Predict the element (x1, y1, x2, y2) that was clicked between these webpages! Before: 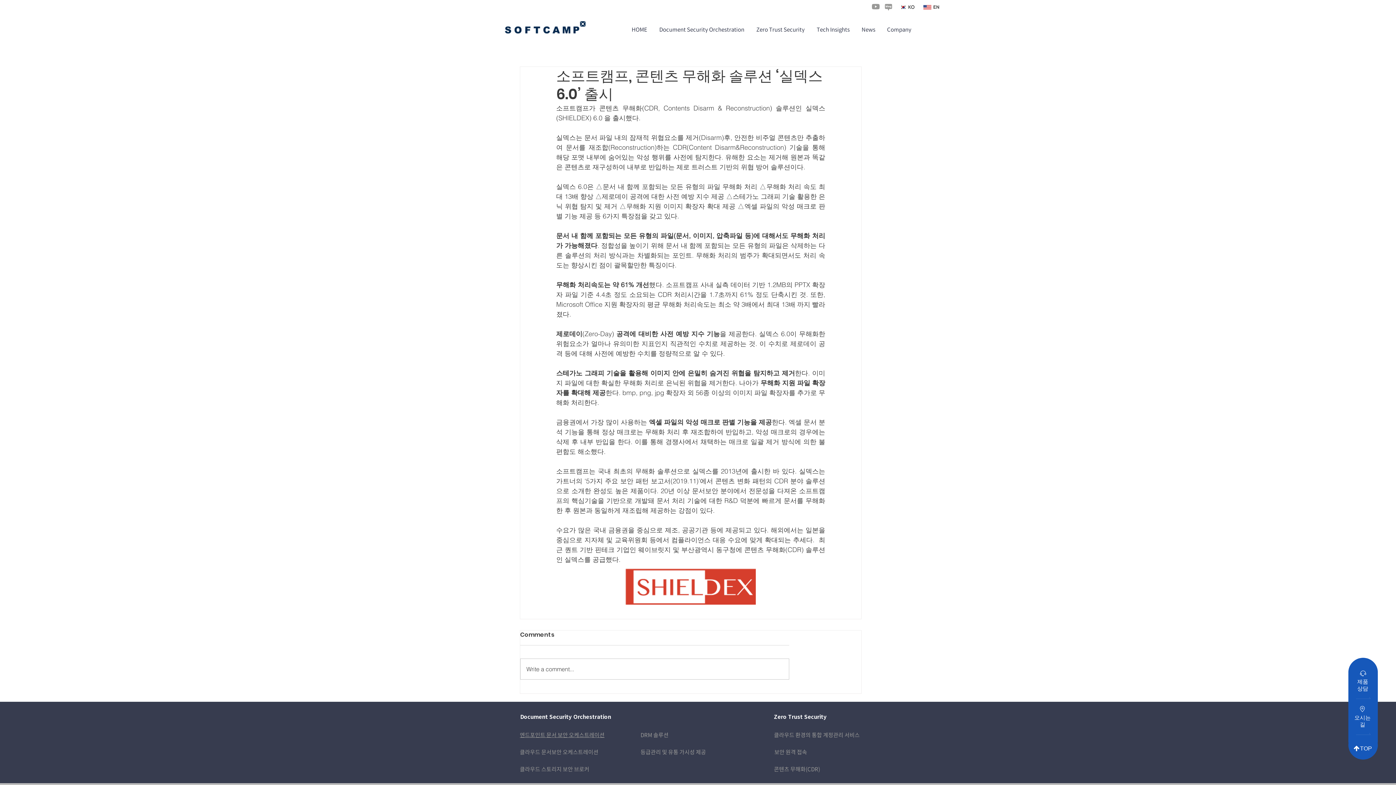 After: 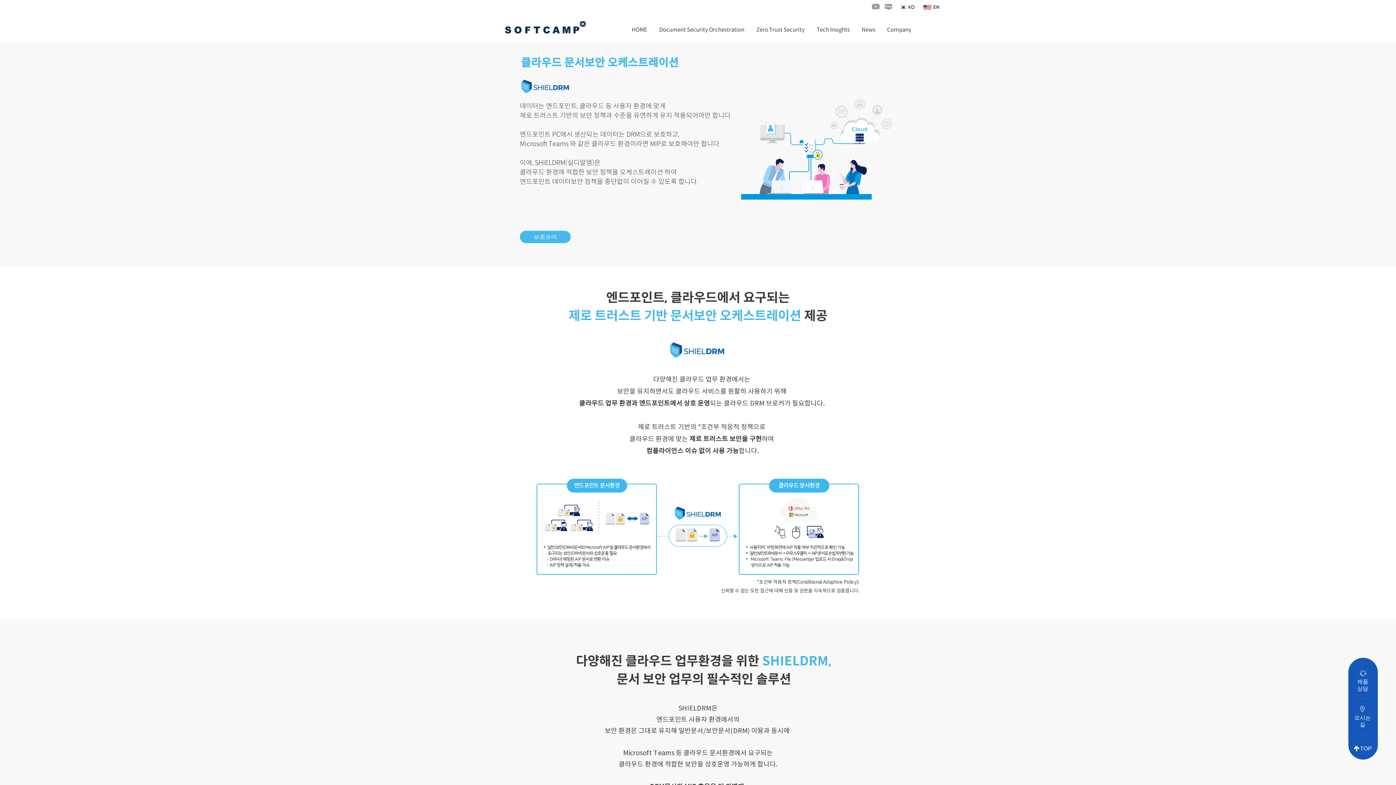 Action: bbox: (520, 749, 598, 755) label: 클라우드 문서보안 오케스트레이션